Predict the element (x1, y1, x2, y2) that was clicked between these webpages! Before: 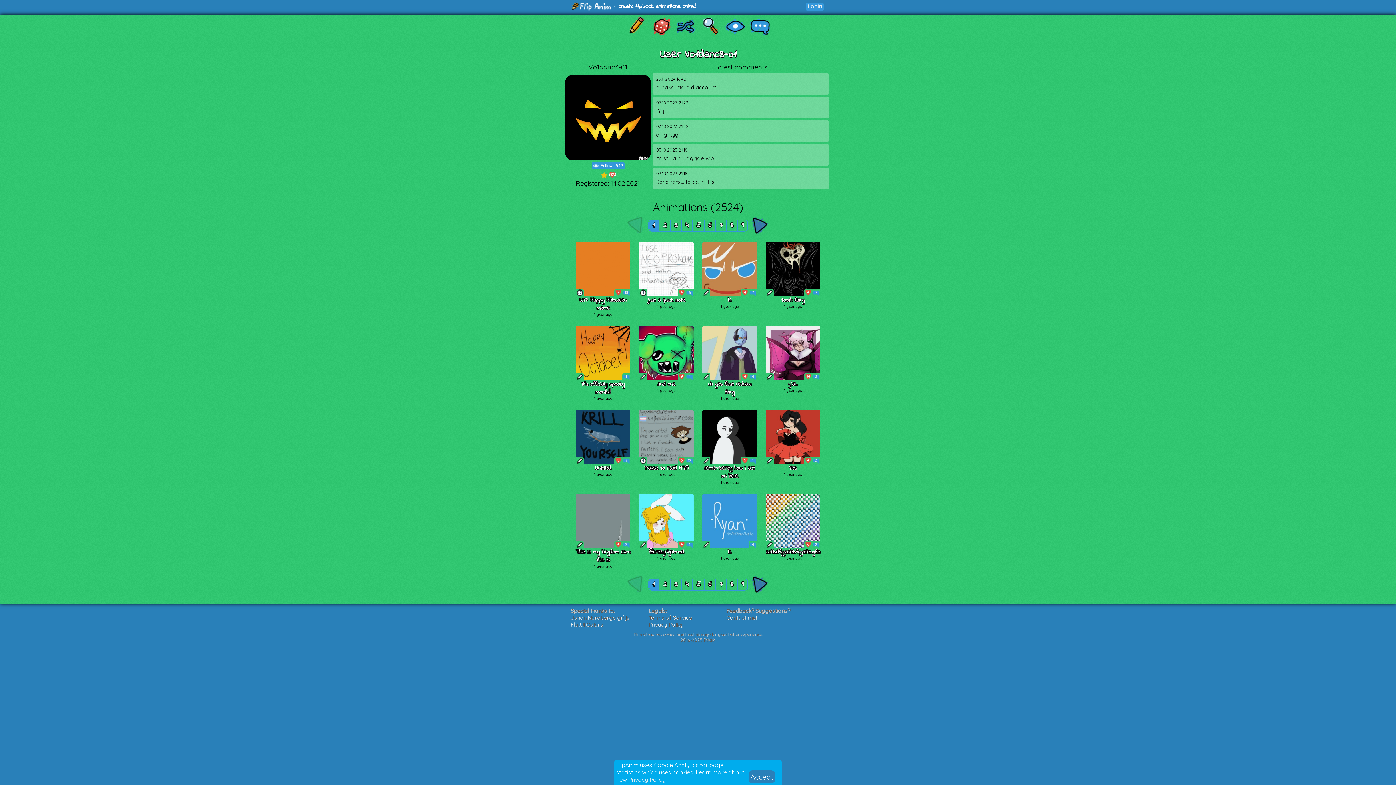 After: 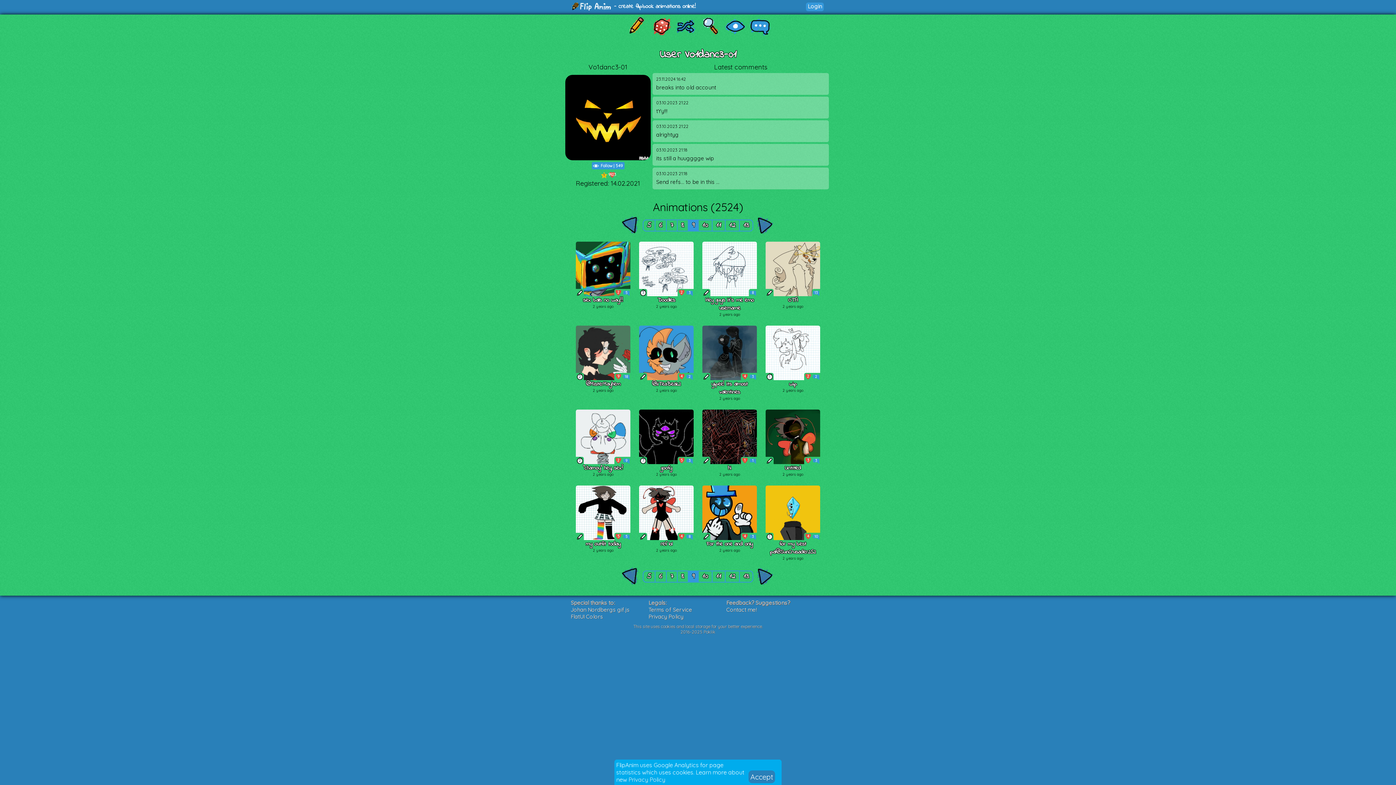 Action: label: 9 bbox: (738, 220, 747, 230)